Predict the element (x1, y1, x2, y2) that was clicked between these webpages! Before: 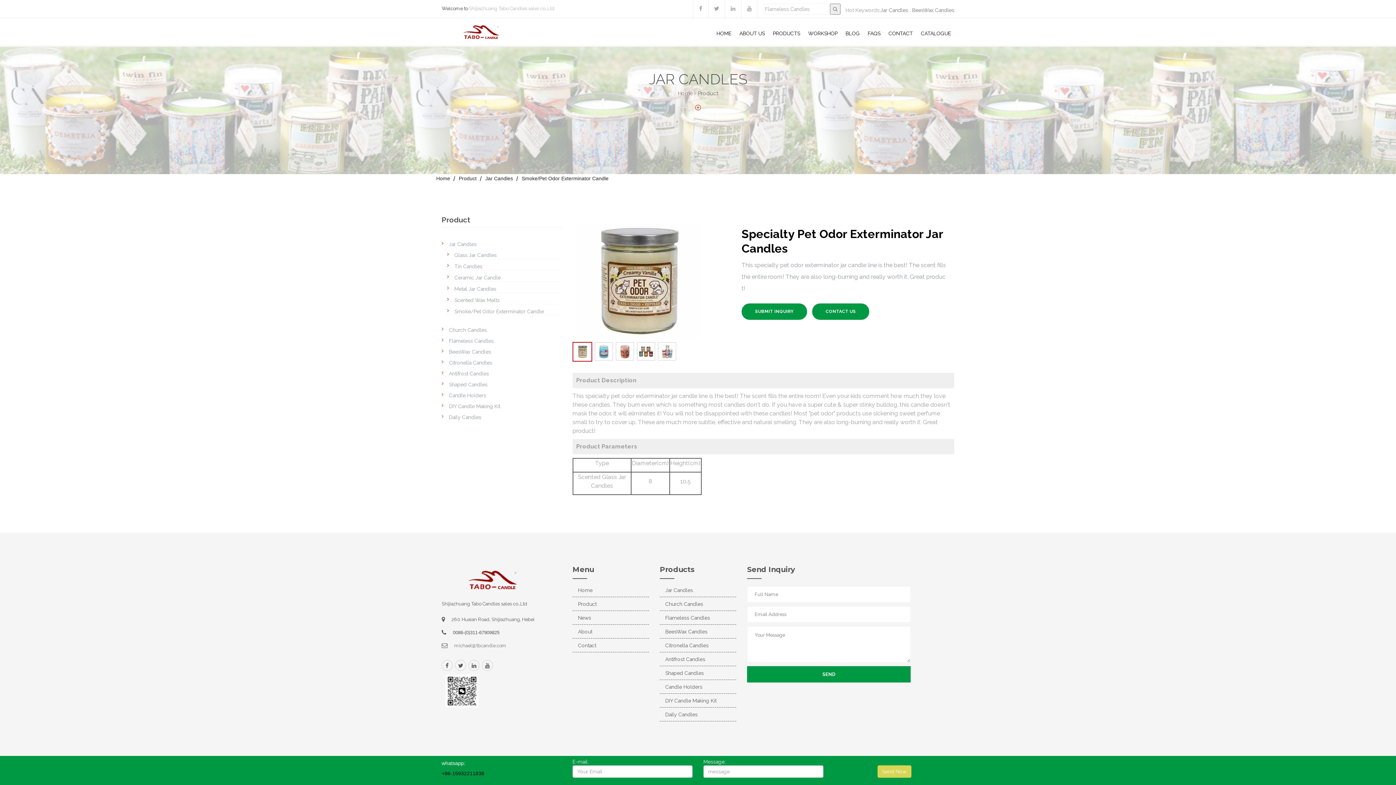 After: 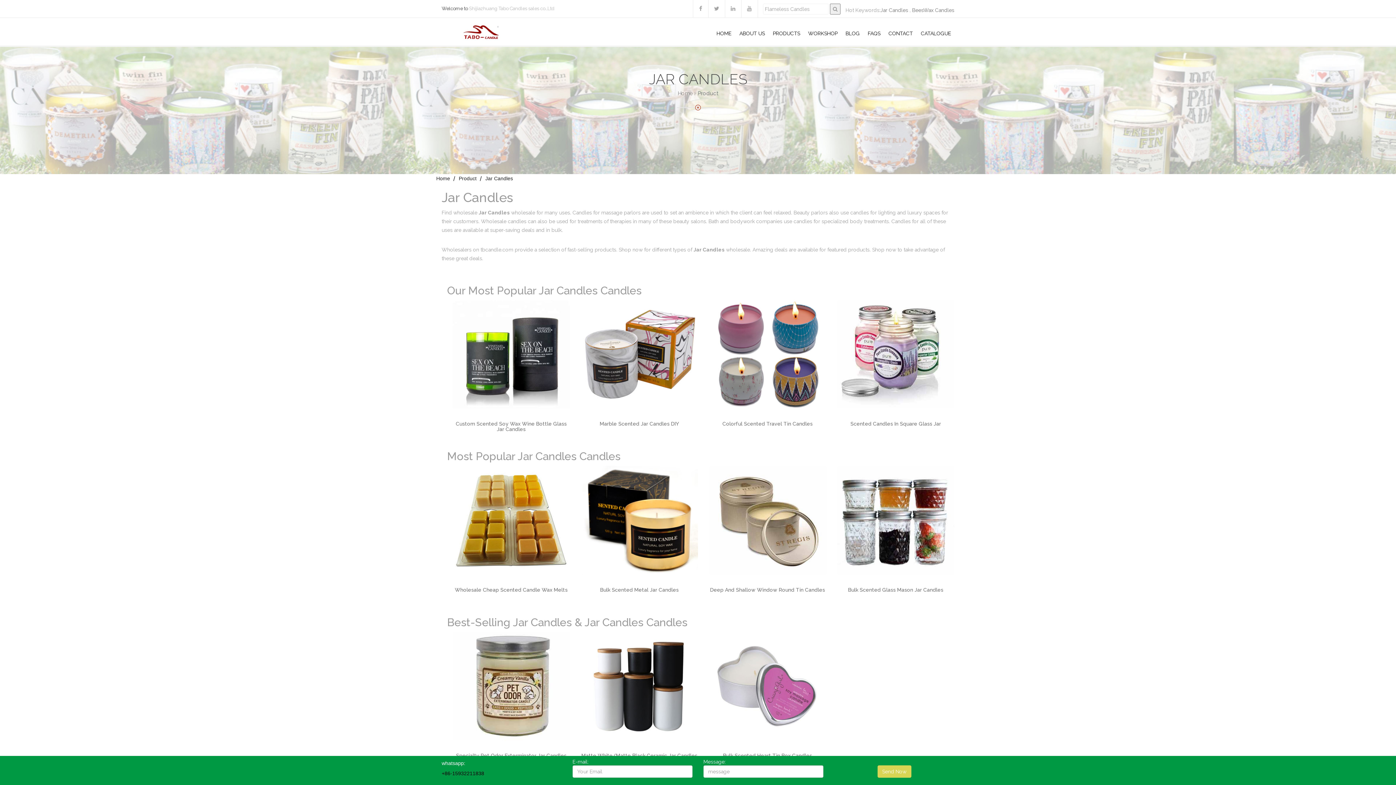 Action: label: Jar Candles bbox: (485, 175, 513, 181)